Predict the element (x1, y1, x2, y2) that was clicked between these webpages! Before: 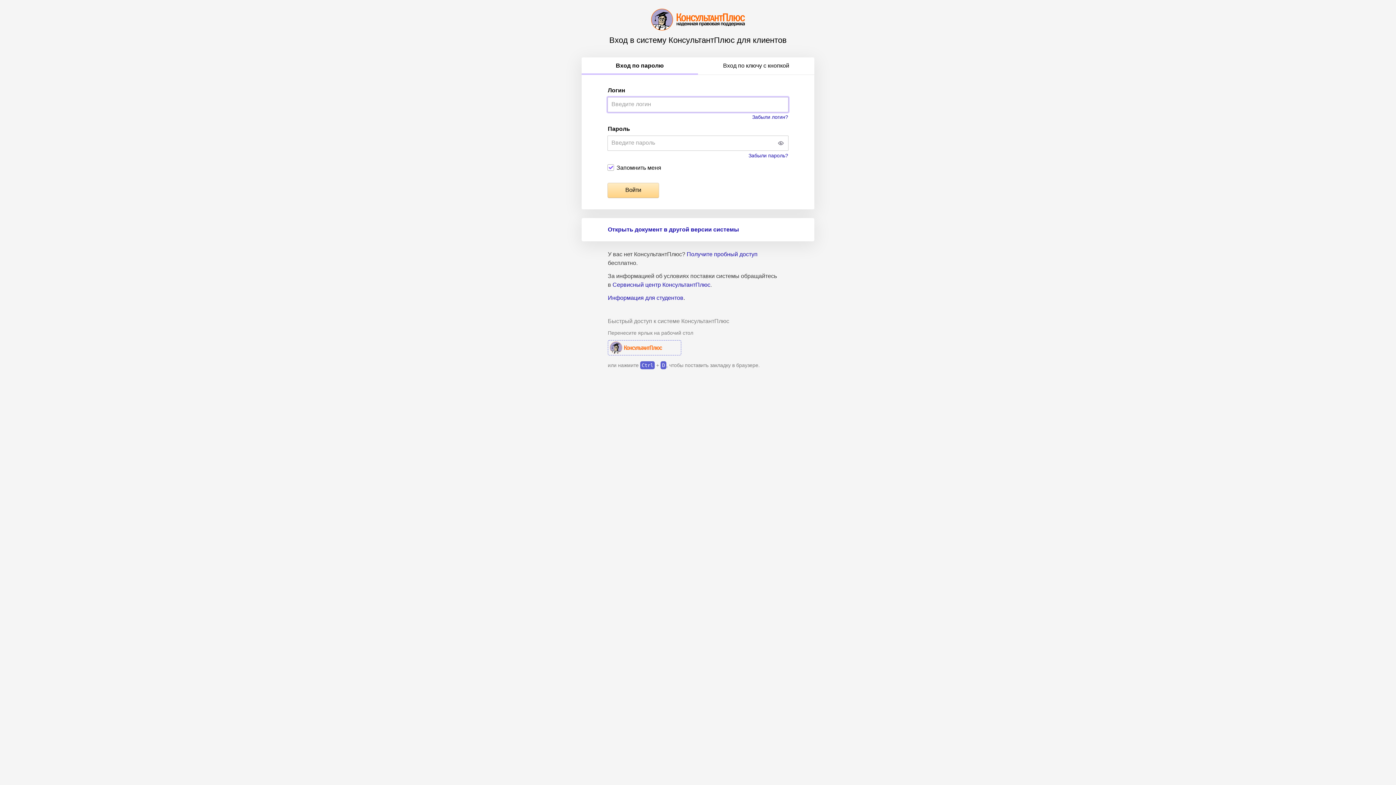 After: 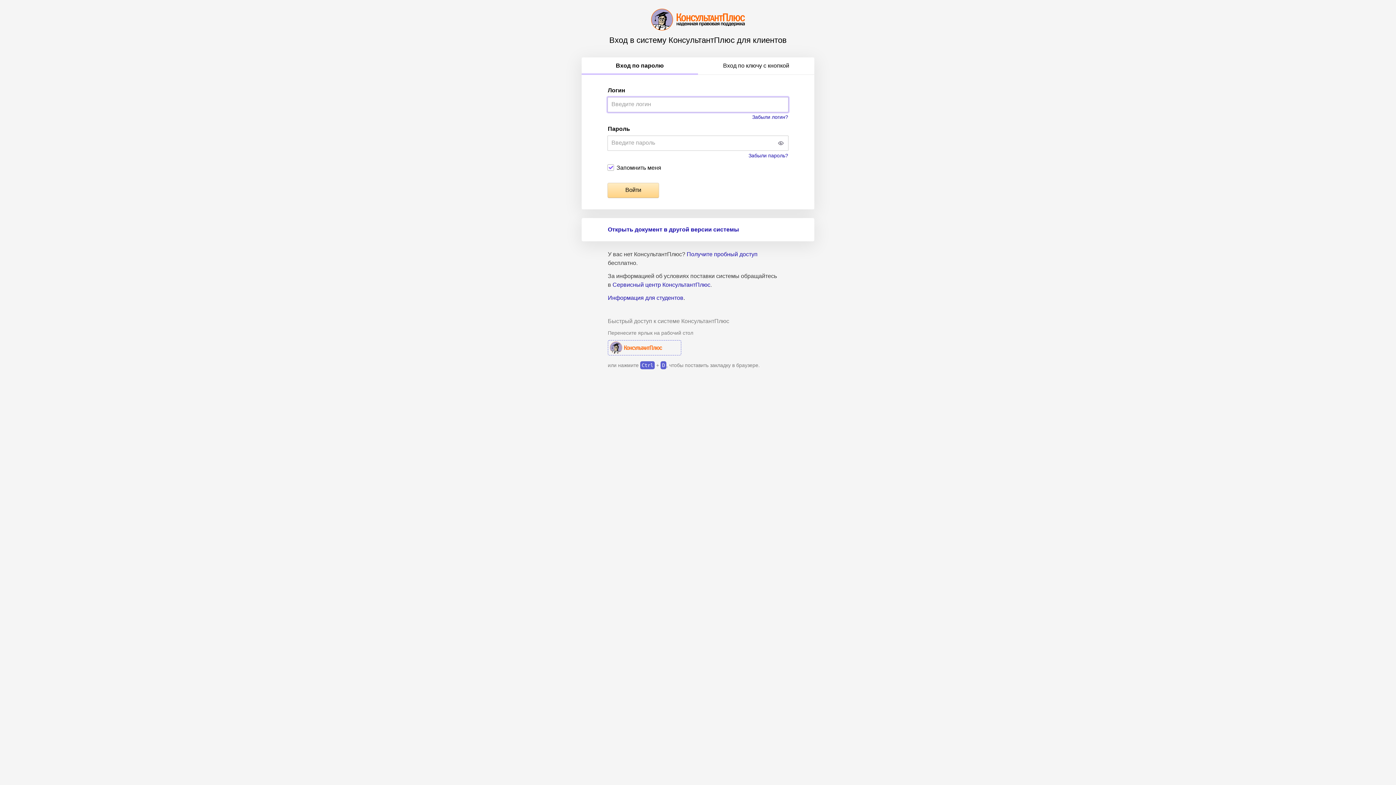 Action: label: Вход по паролю bbox: (581, 57, 698, 74)